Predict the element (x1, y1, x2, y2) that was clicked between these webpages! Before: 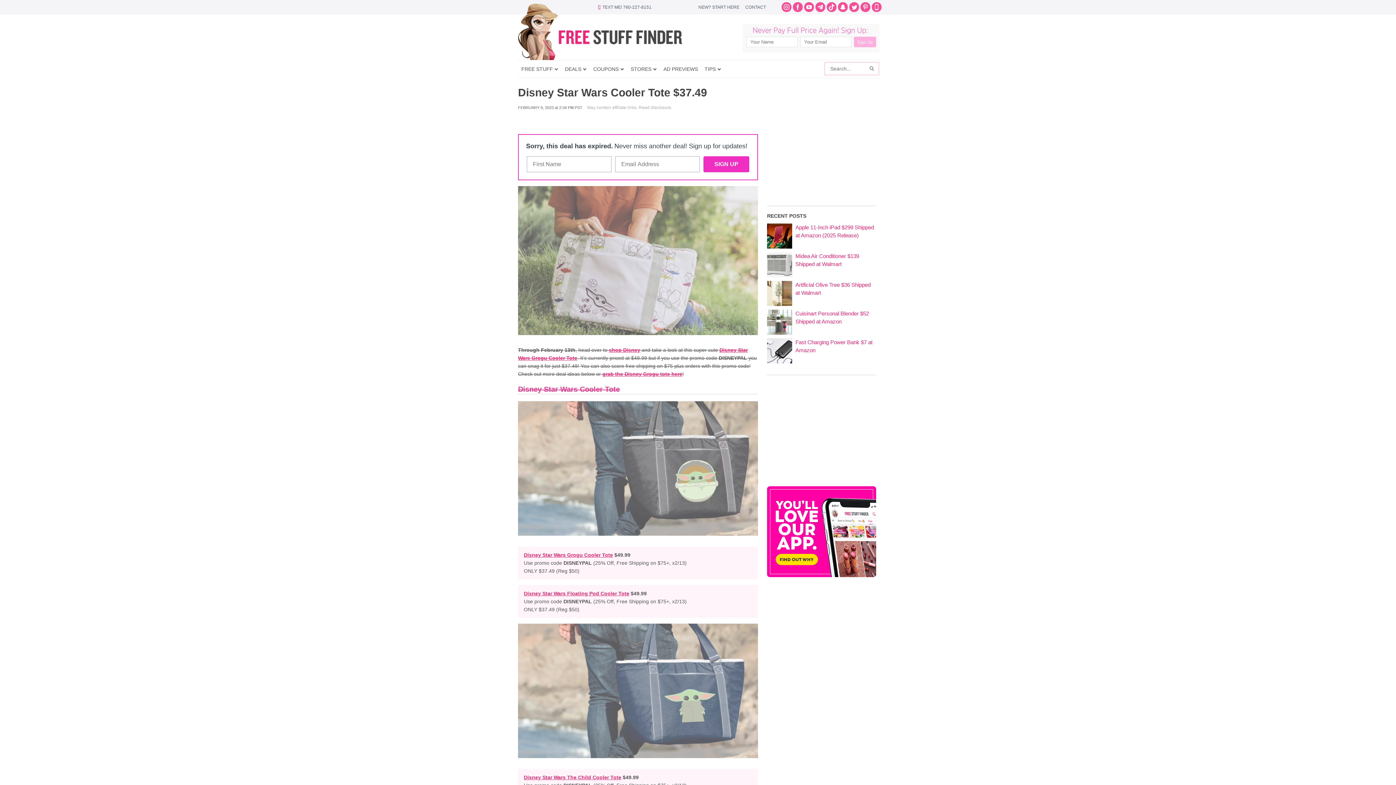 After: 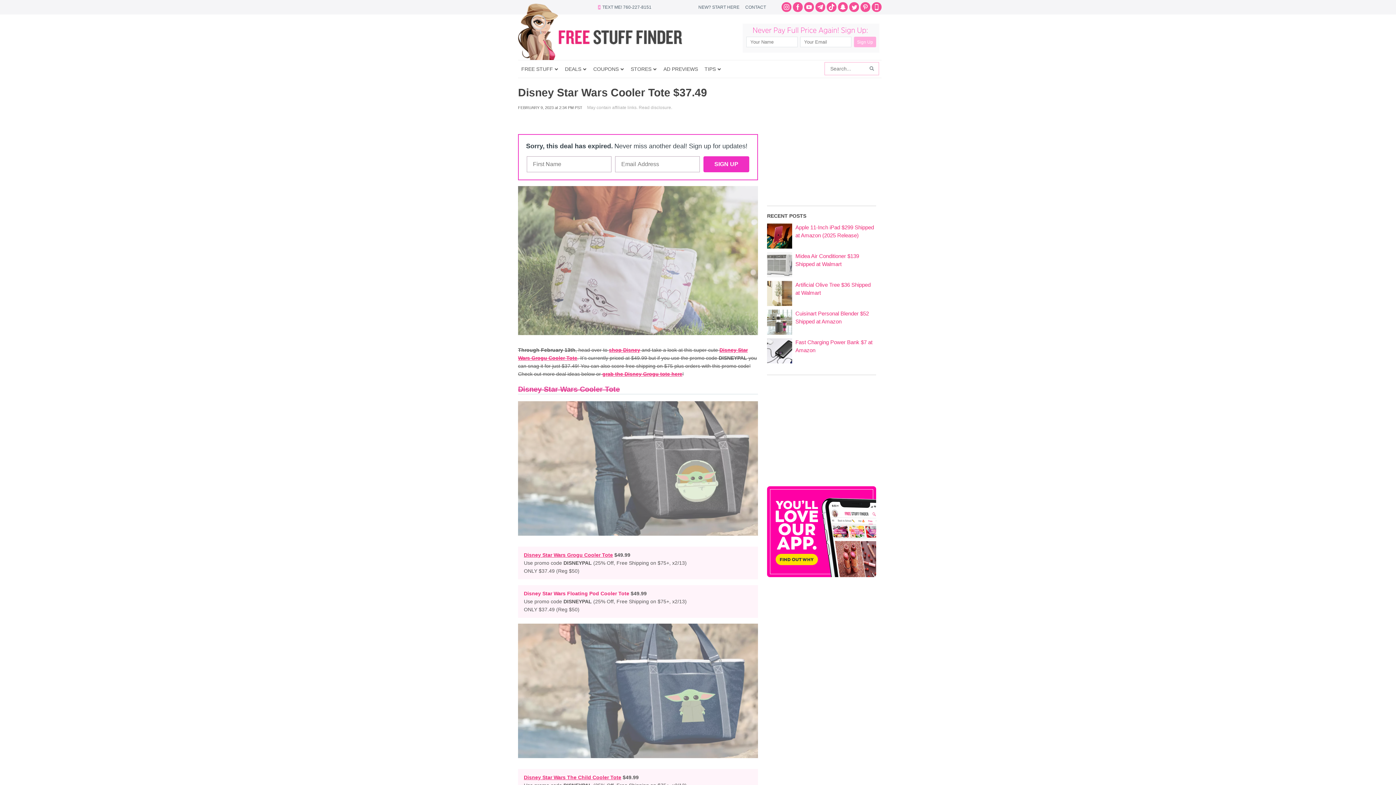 Action: label: Disney Star Wars Floating Pod Cooler Tote bbox: (524, 590, 629, 596)